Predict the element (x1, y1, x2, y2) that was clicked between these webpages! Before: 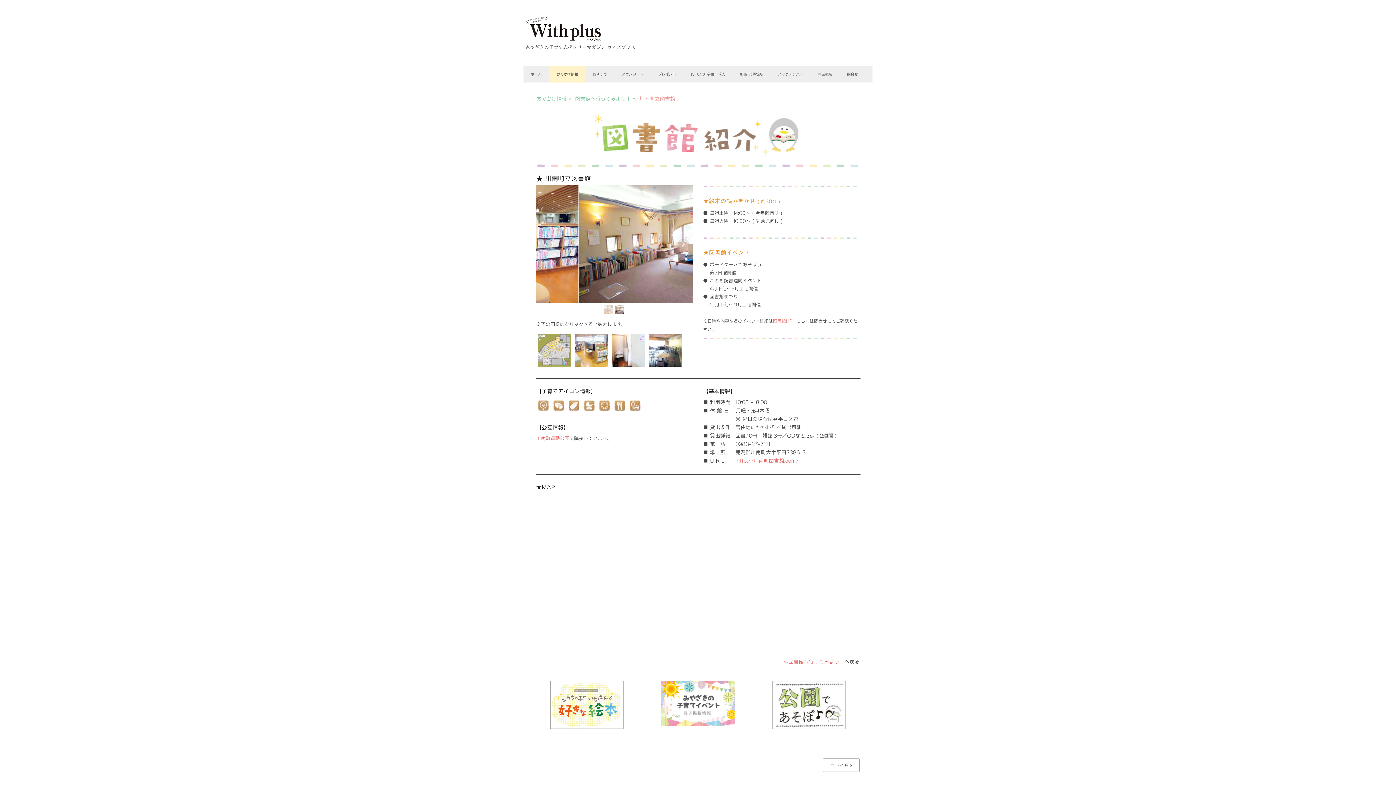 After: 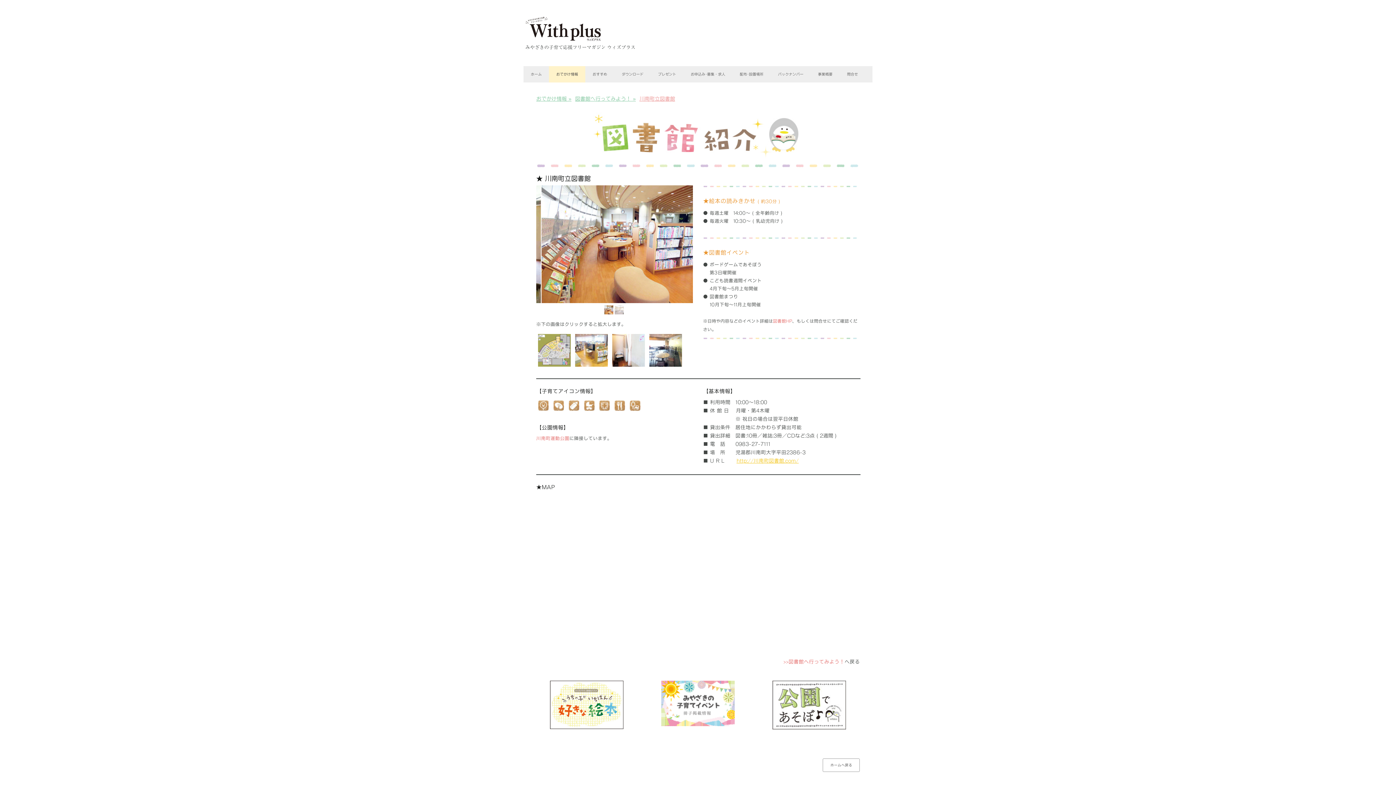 Action: label: http://川南町図書館.com/ bbox: (736, 458, 798, 463)